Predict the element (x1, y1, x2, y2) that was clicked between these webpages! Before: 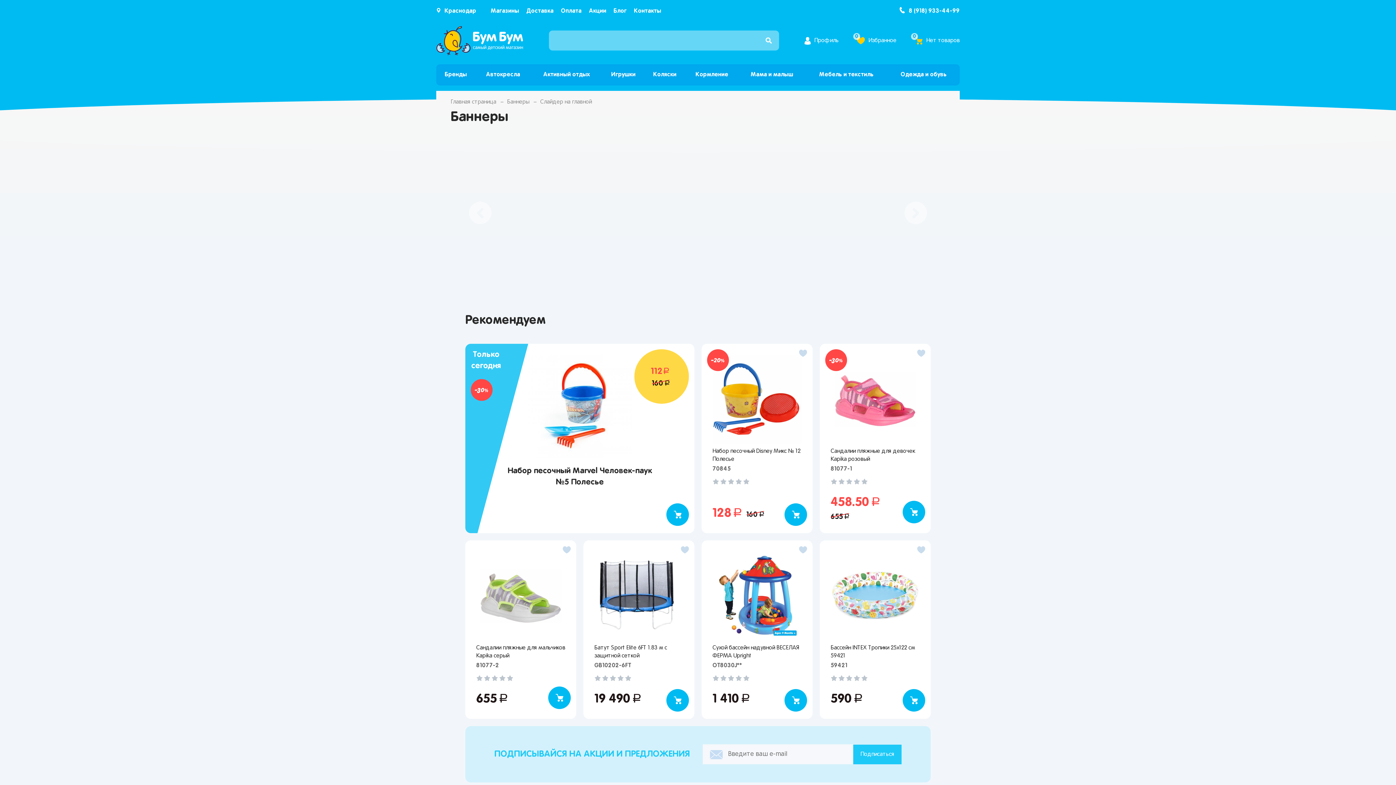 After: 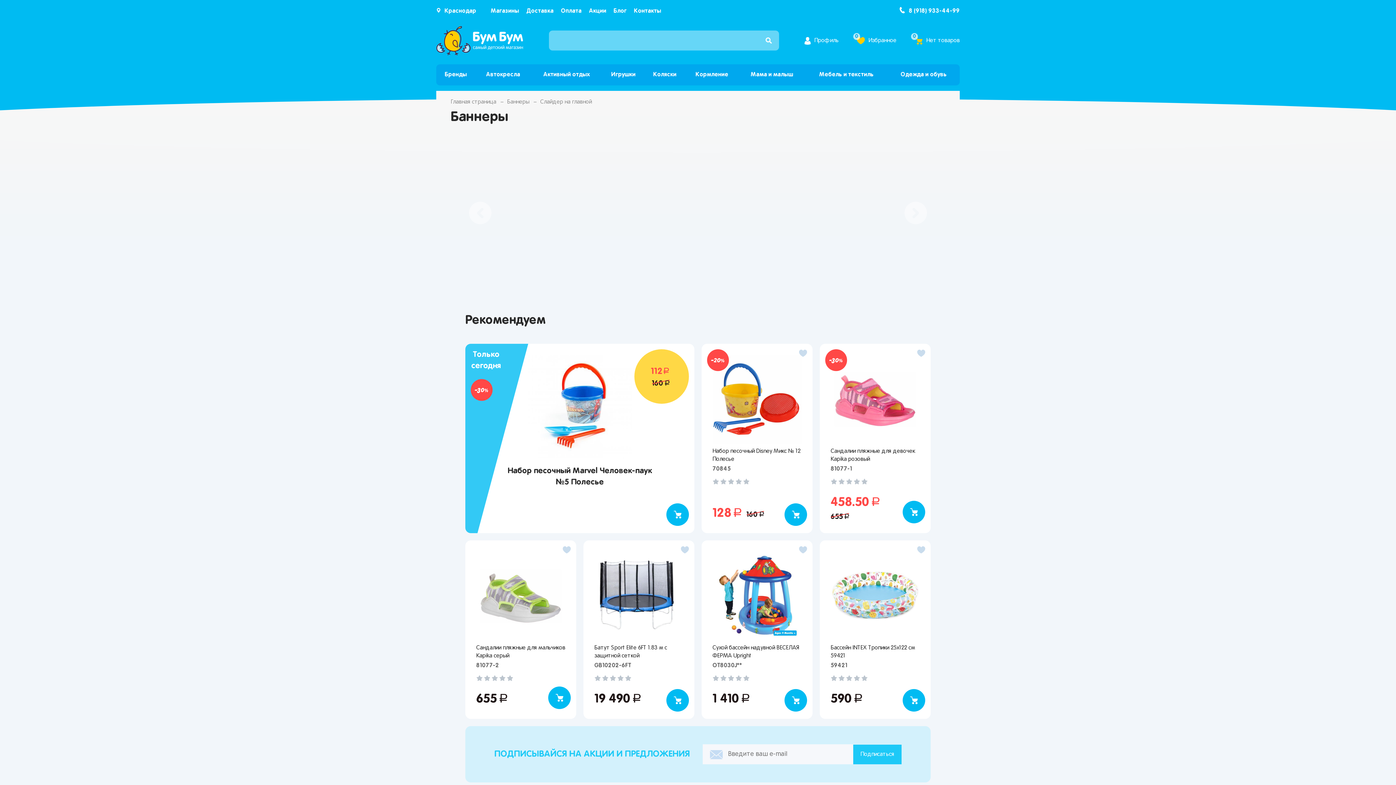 Action: bbox: (465, 344, 694, 533) label: Набор песочный Marvel Человек-паук №5 Полесье
112 руб.
160 руб.